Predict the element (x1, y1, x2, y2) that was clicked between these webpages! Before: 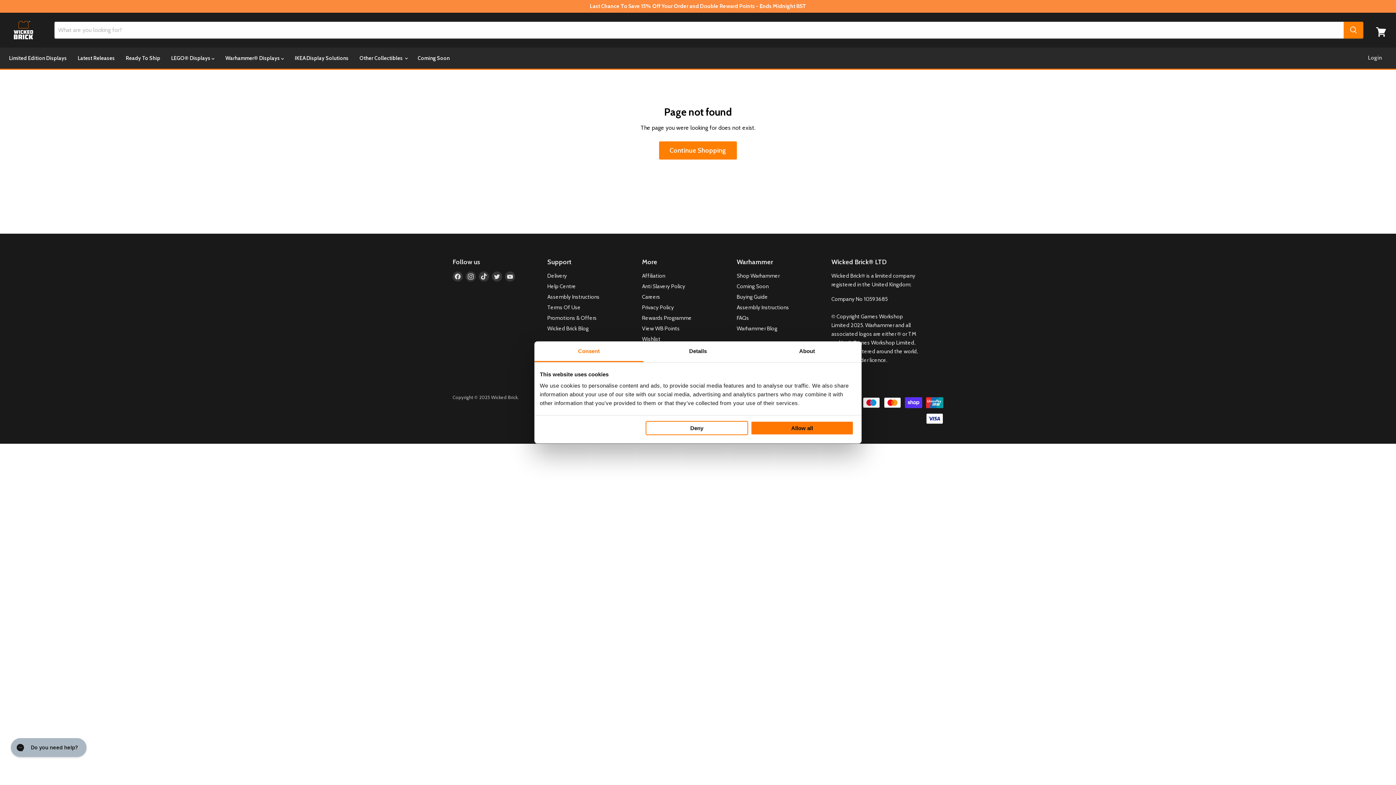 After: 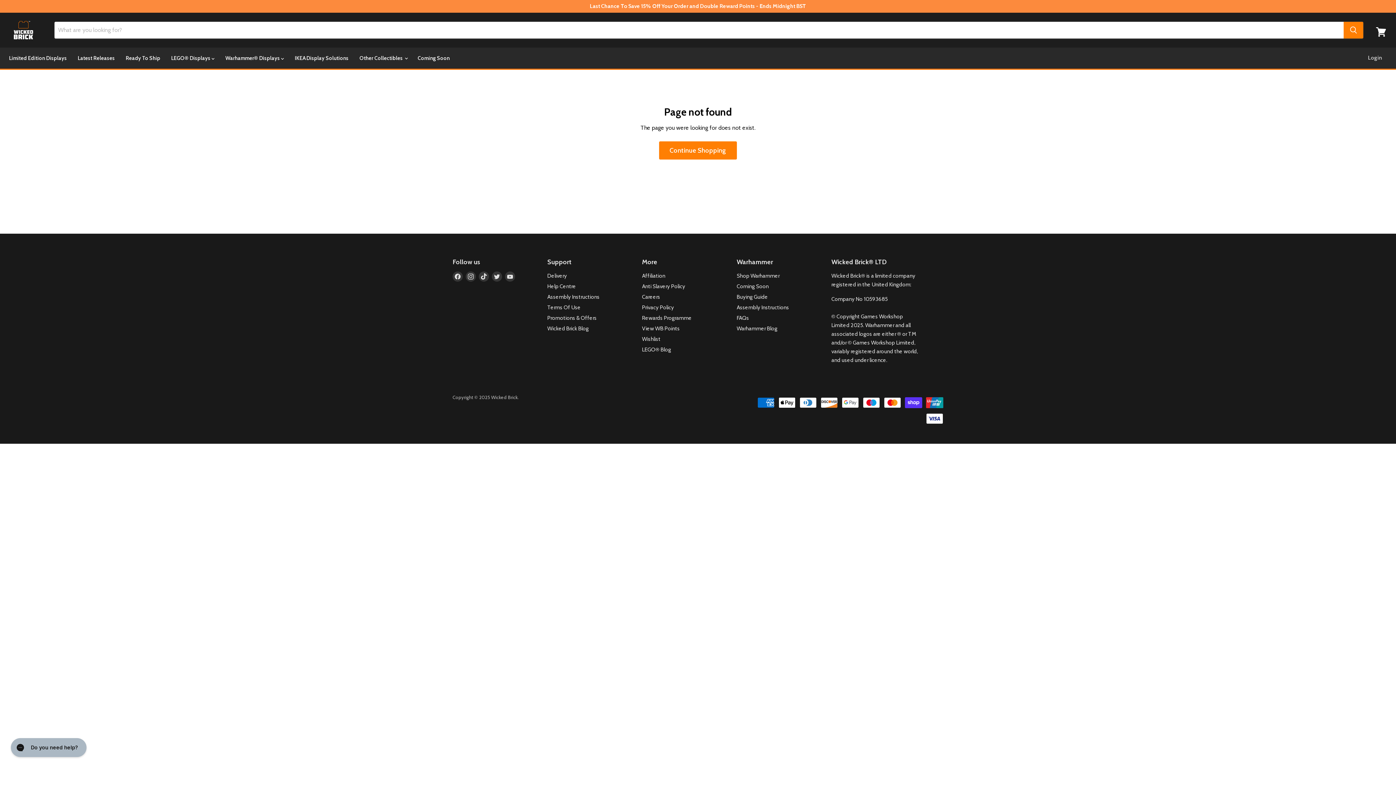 Action: label: Deny bbox: (645, 421, 748, 435)